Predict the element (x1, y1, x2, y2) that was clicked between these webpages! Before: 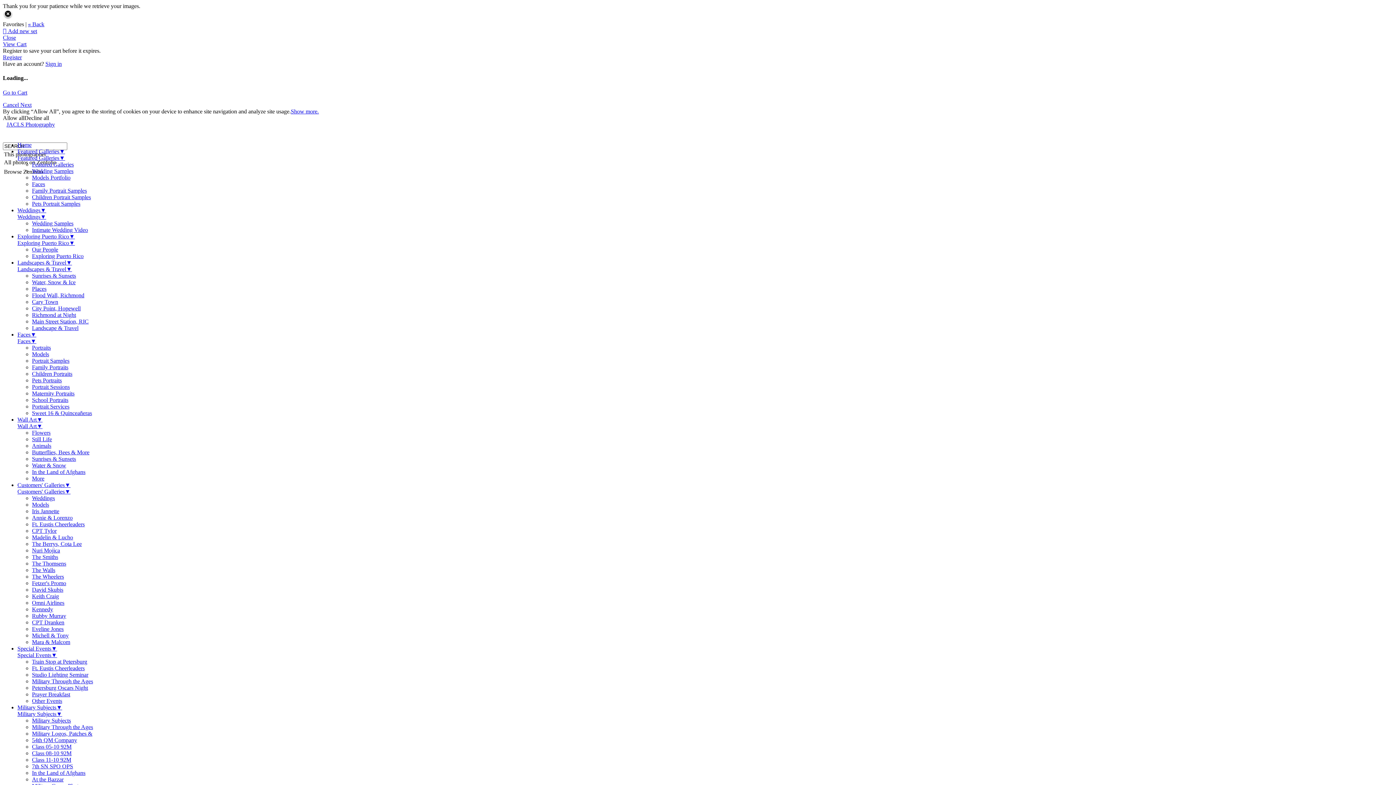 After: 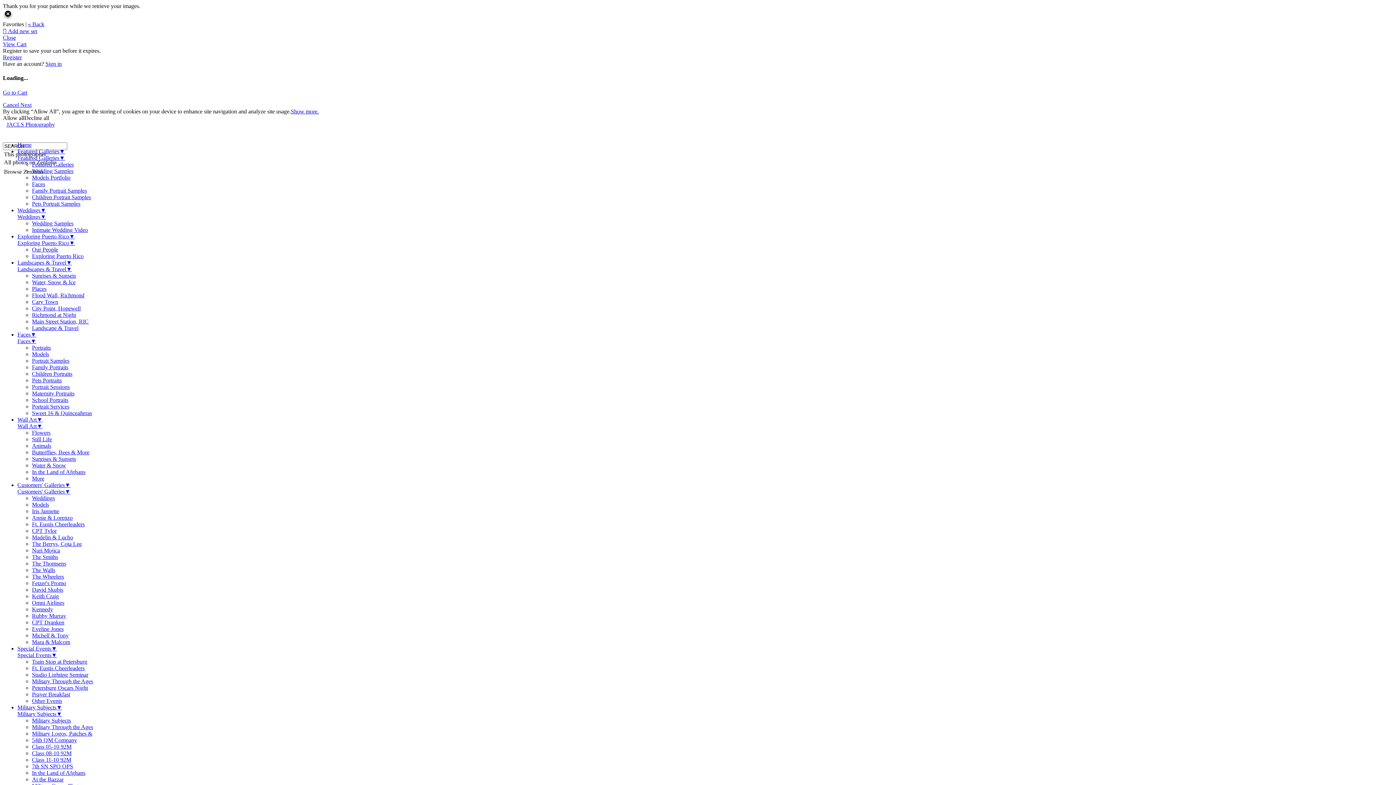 Action: label: Keith Craig bbox: (32, 593, 58, 599)